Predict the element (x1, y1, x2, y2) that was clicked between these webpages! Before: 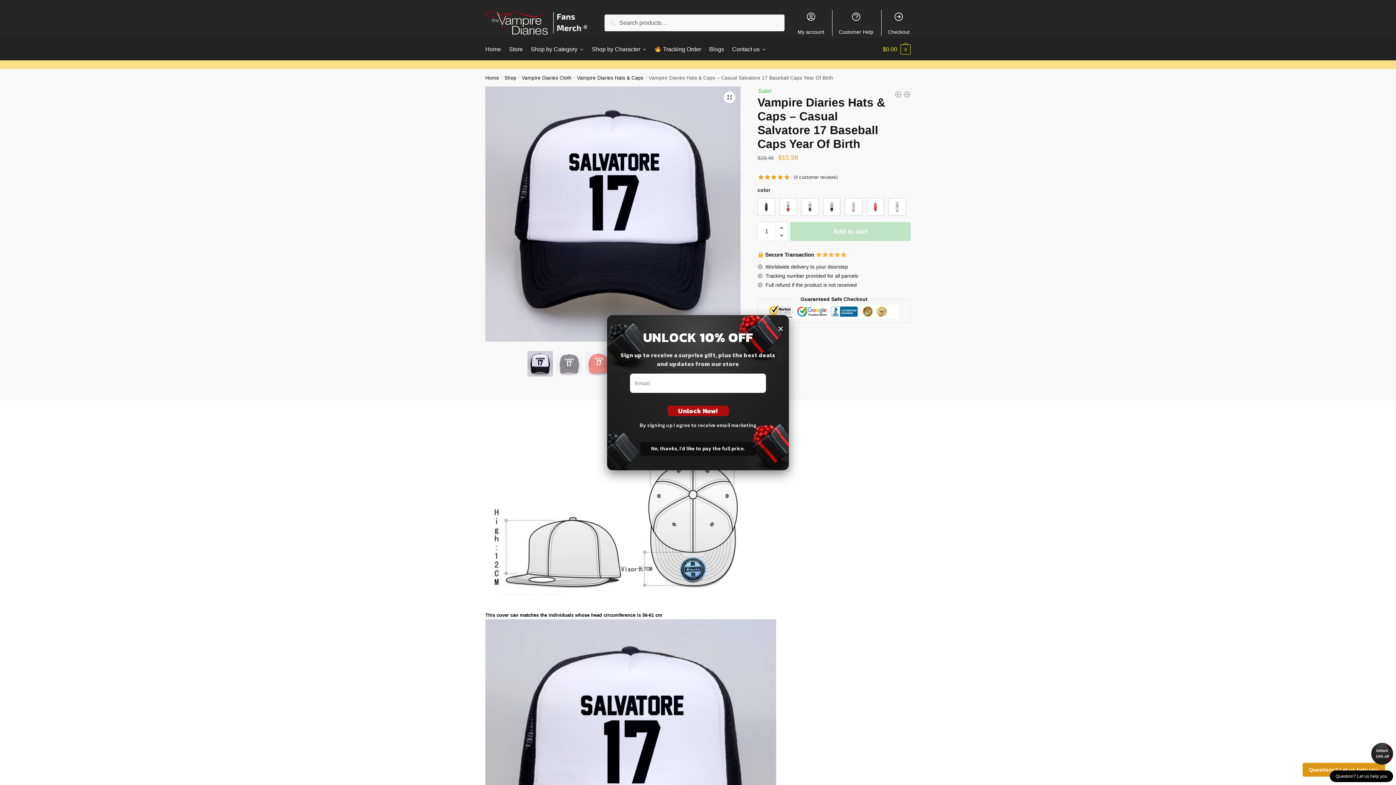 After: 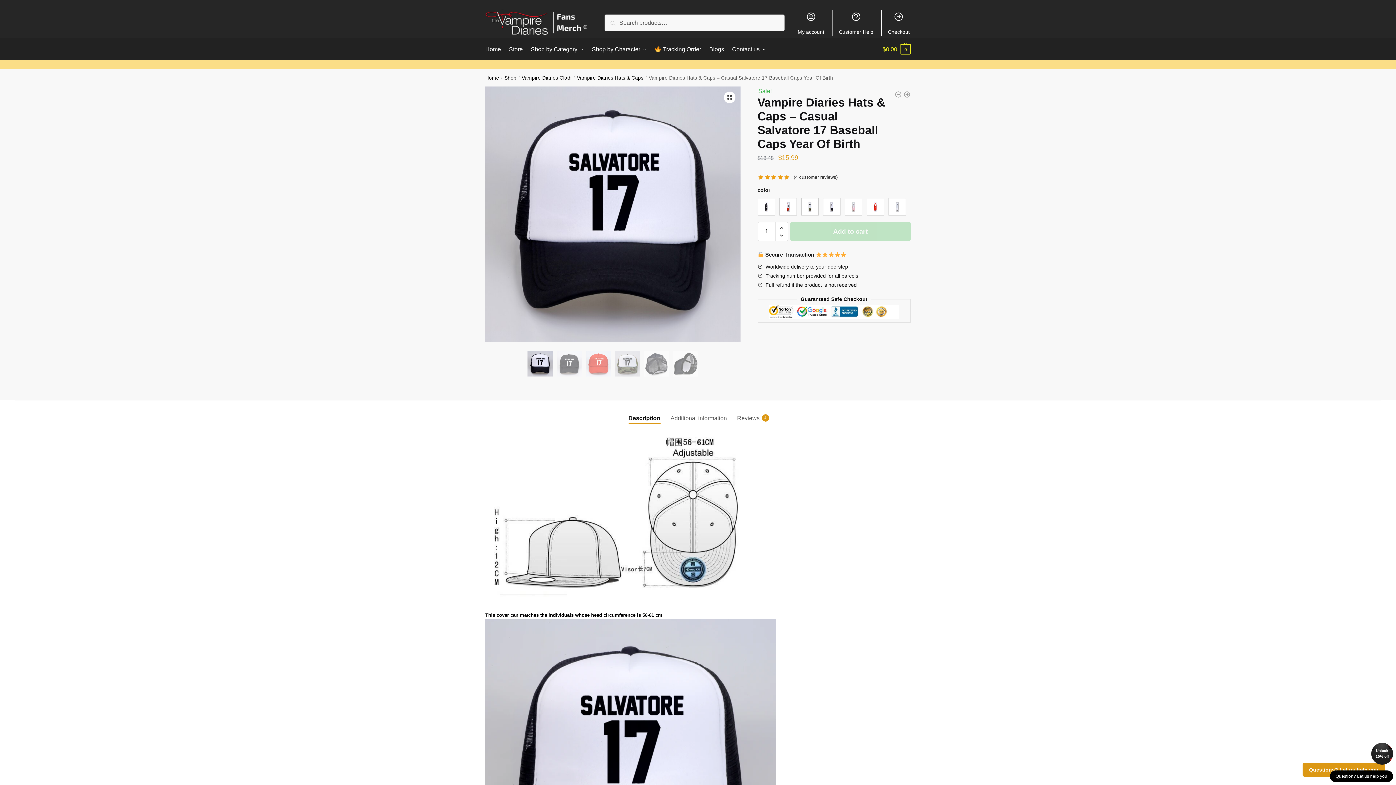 Action: label: × bbox: (777, 320, 783, 336)